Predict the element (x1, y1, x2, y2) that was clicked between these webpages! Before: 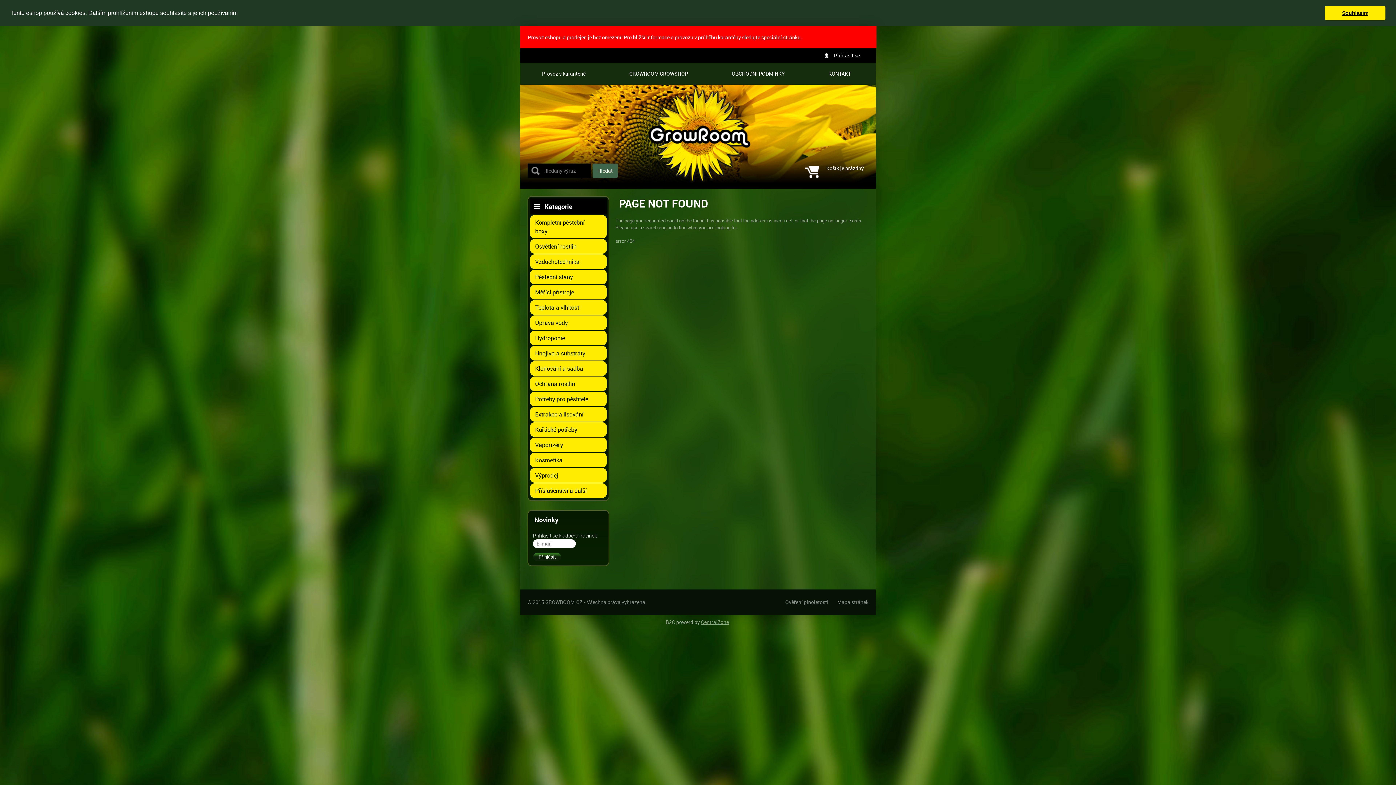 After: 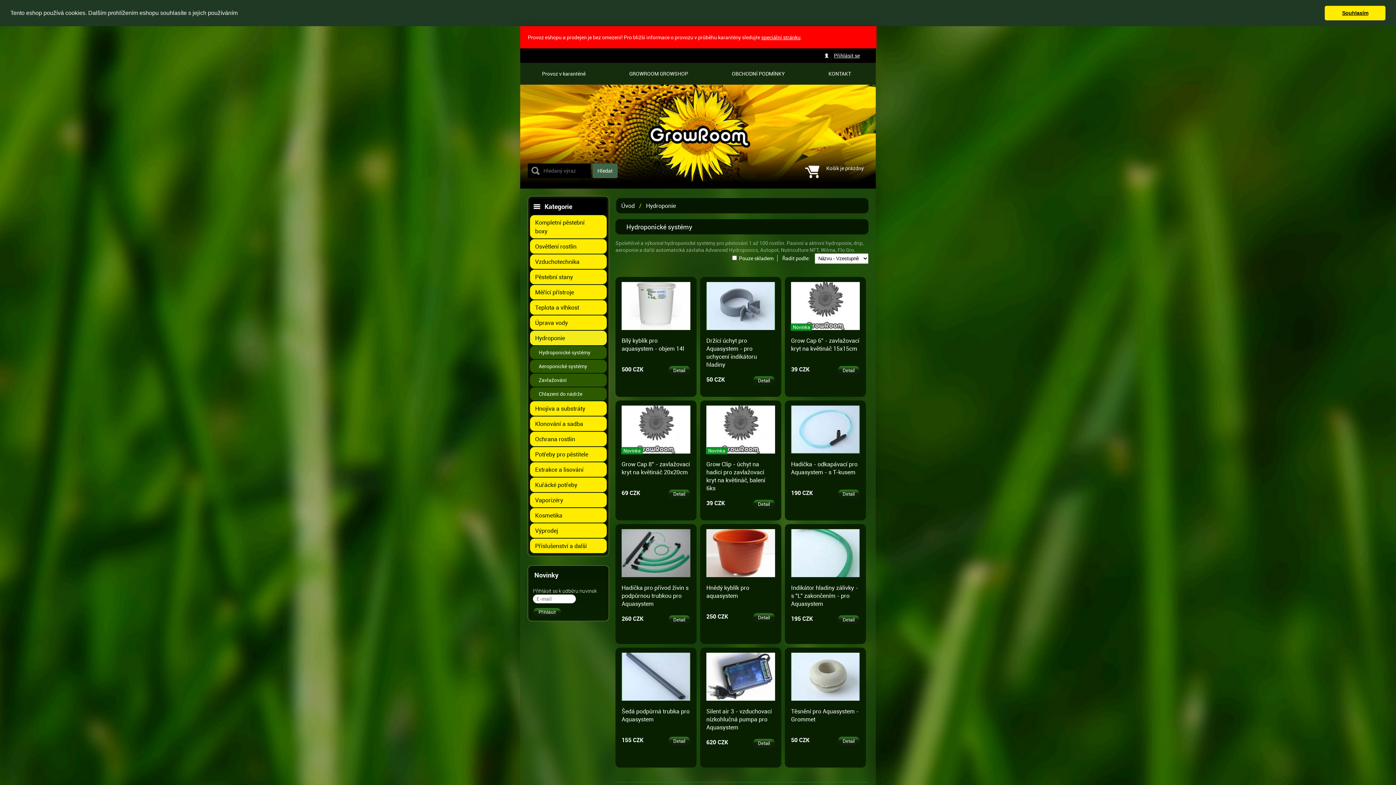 Action: bbox: (530, 330, 606, 345) label: Hydroponie